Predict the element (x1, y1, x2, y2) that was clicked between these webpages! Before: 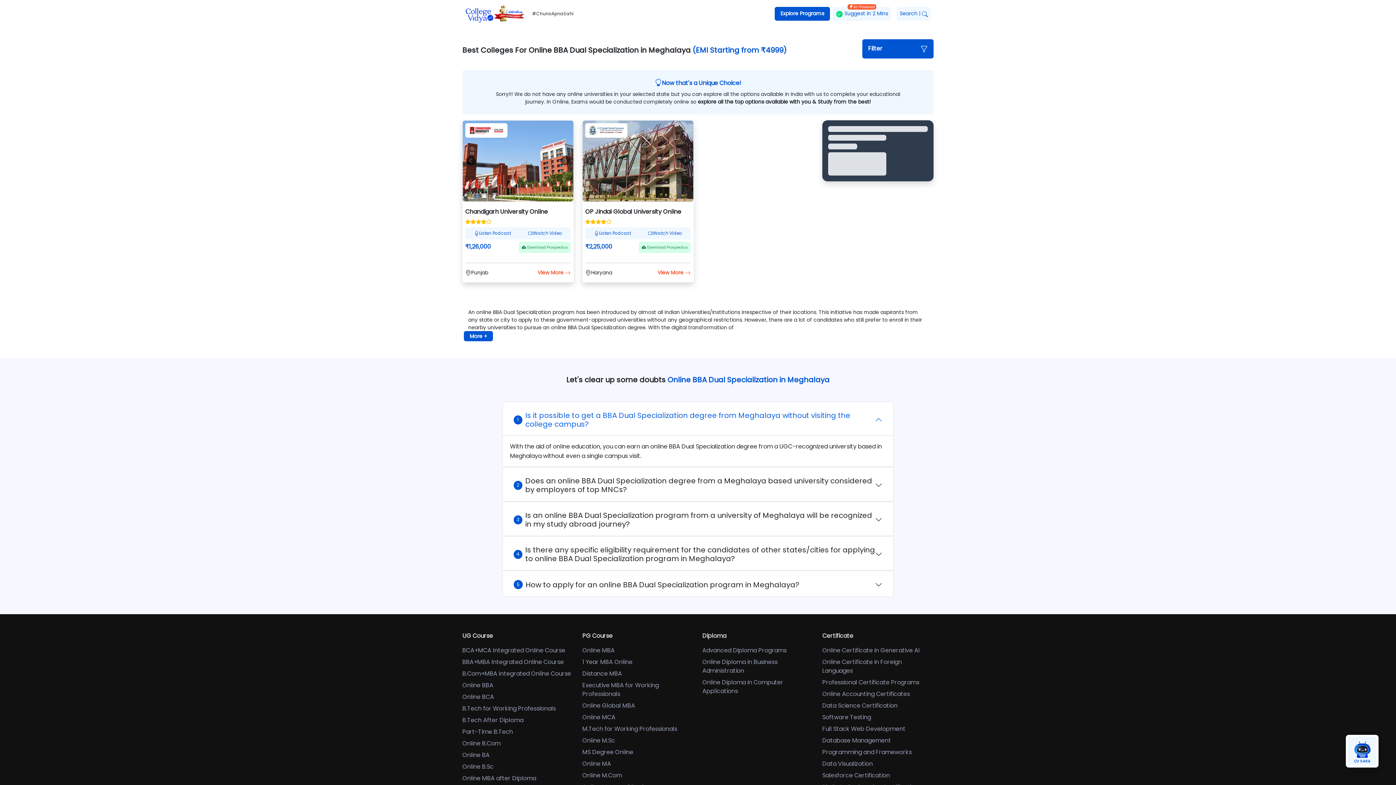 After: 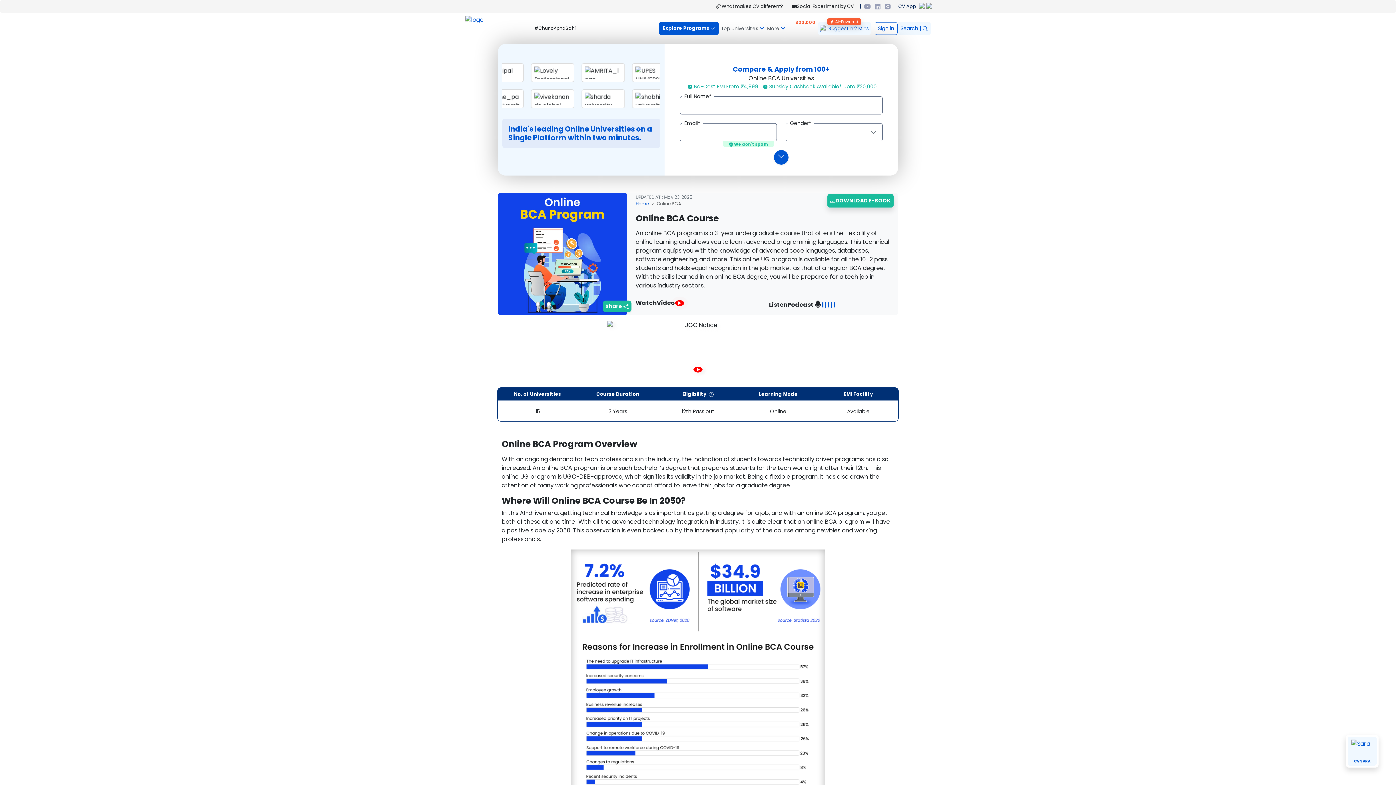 Action: label: Online BCA bbox: (462, 693, 494, 701)